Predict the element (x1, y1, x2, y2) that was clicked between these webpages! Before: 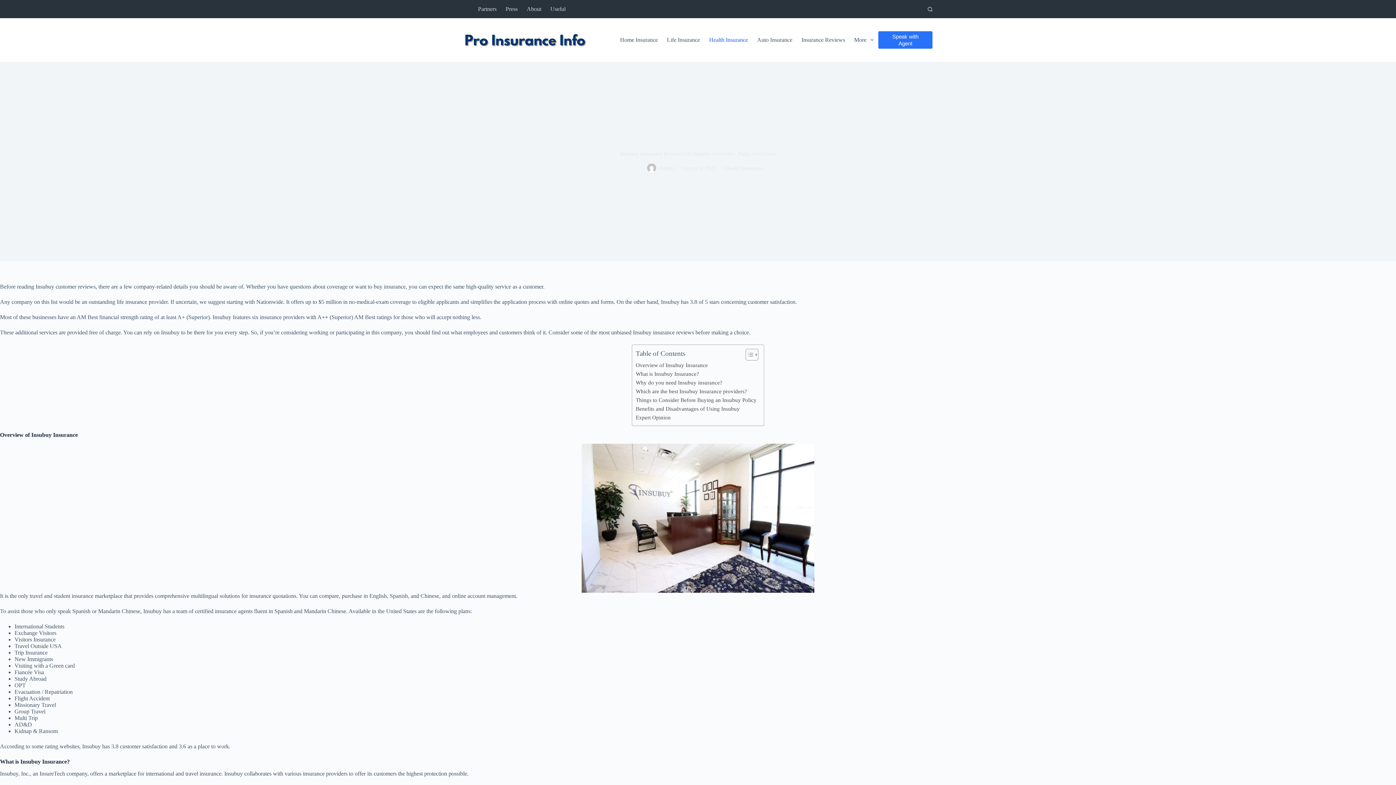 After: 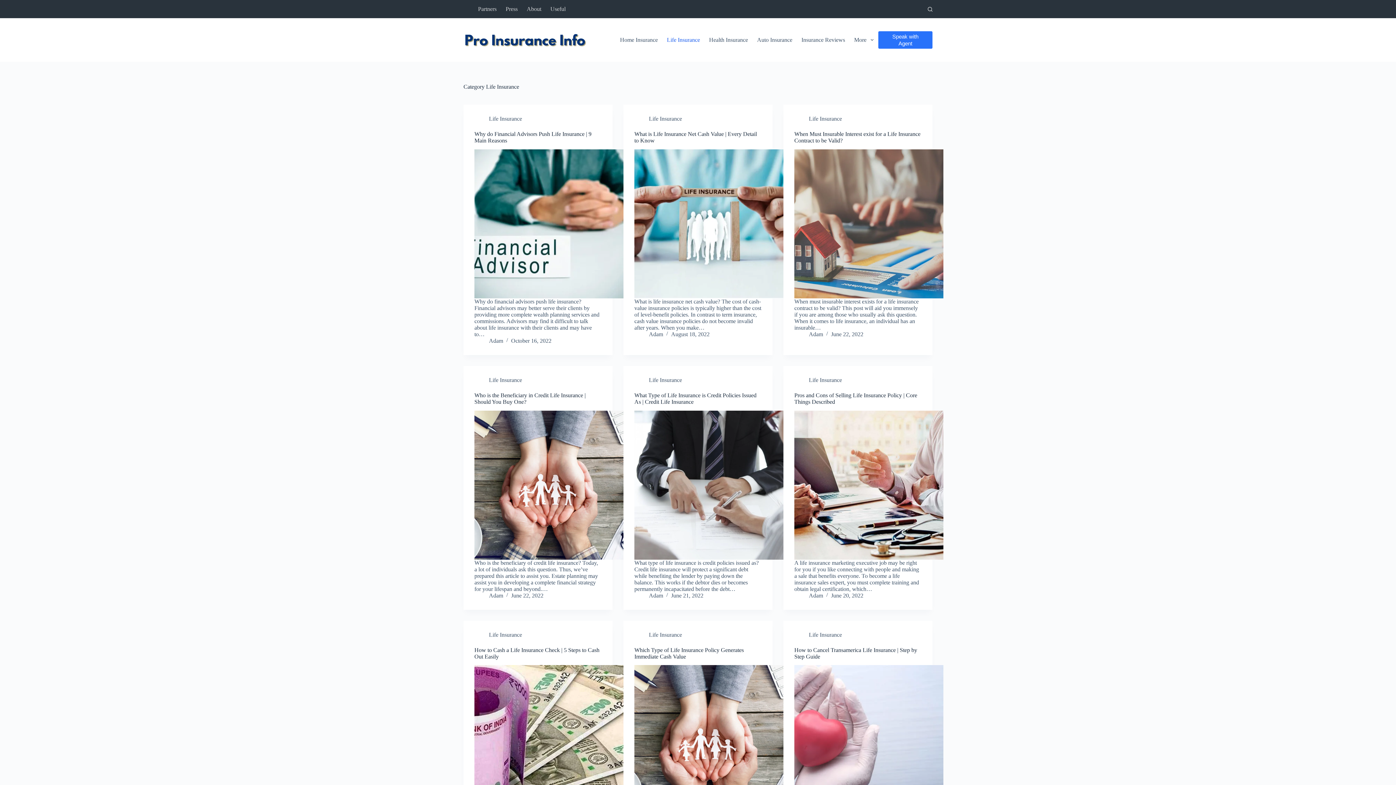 Action: bbox: (662, 18, 704, 61) label: Life Insurance